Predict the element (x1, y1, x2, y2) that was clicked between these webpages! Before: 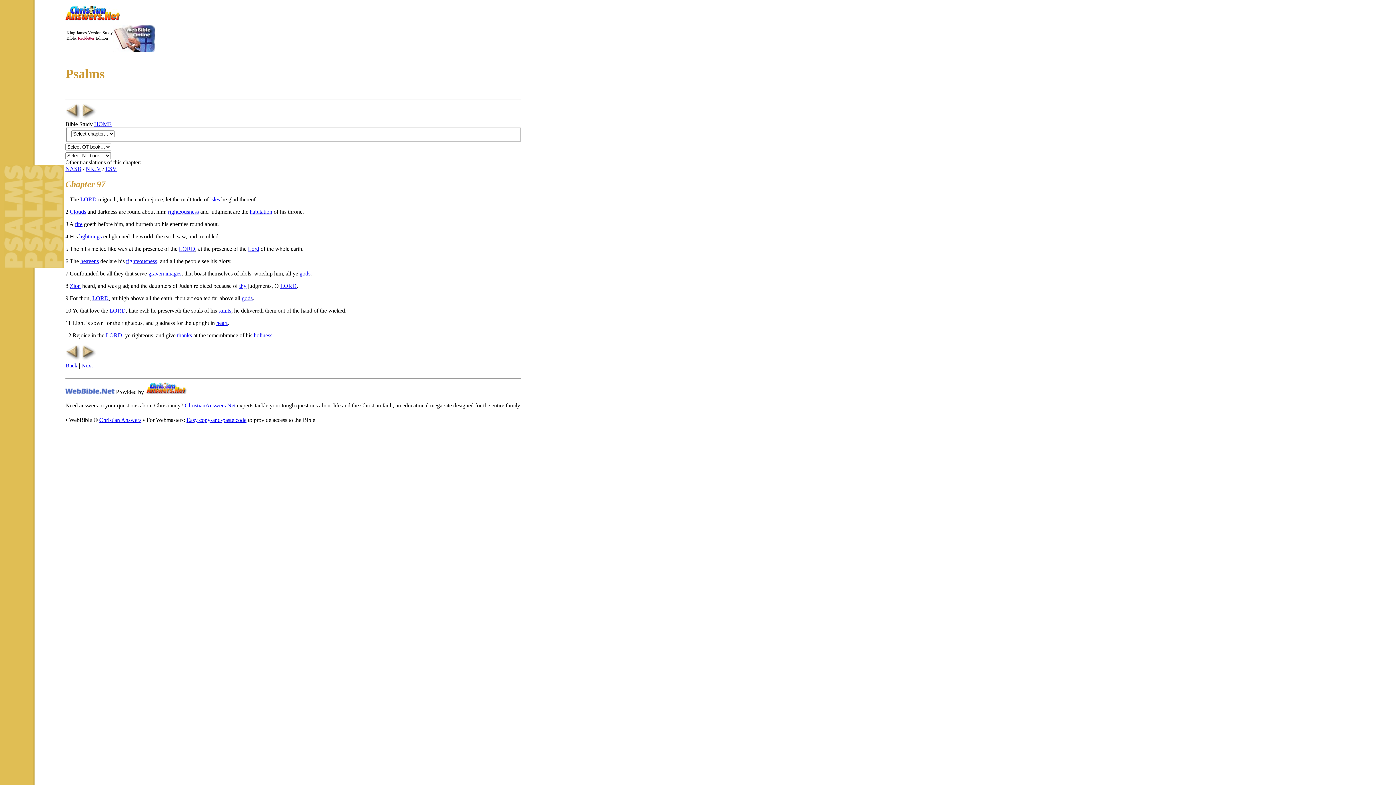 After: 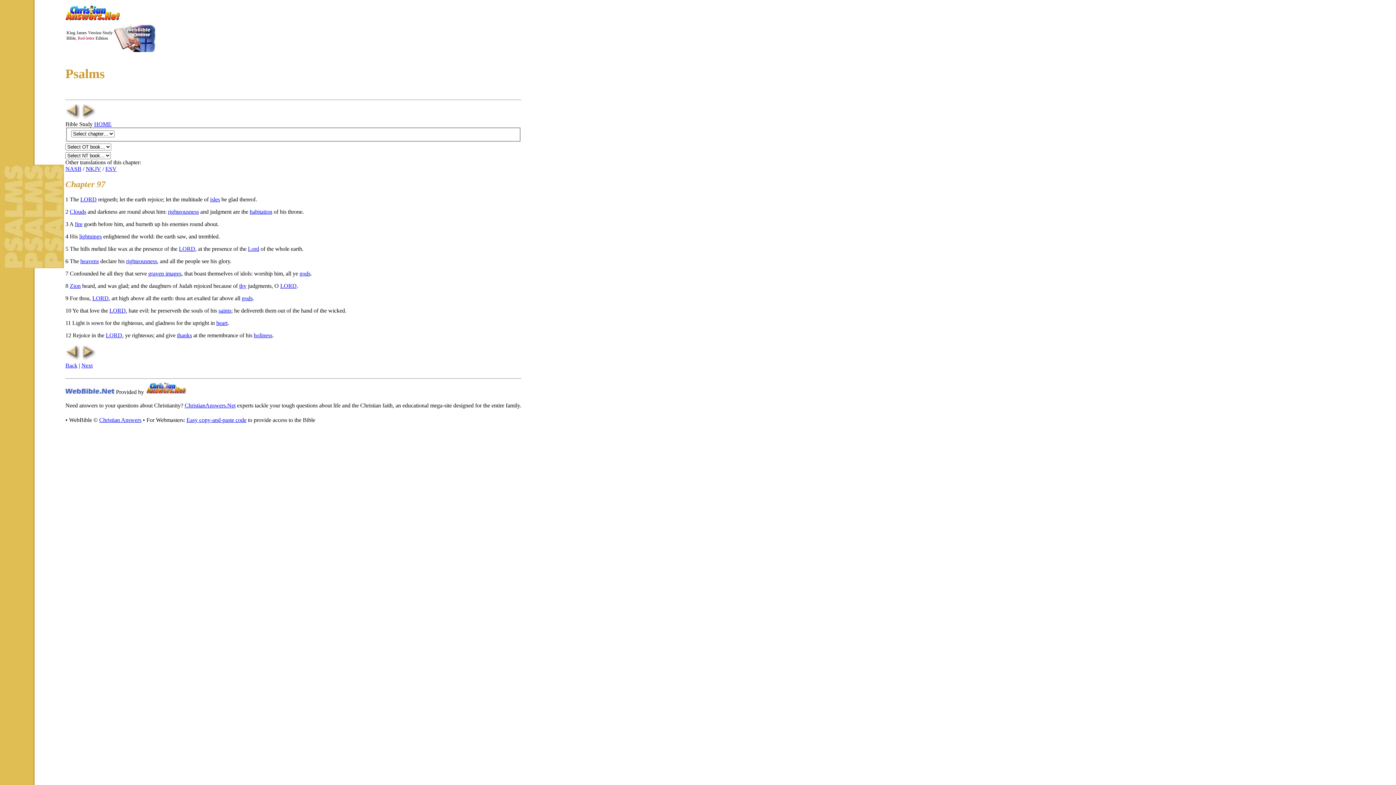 Action: bbox: (241, 295, 252, 301) label: gods